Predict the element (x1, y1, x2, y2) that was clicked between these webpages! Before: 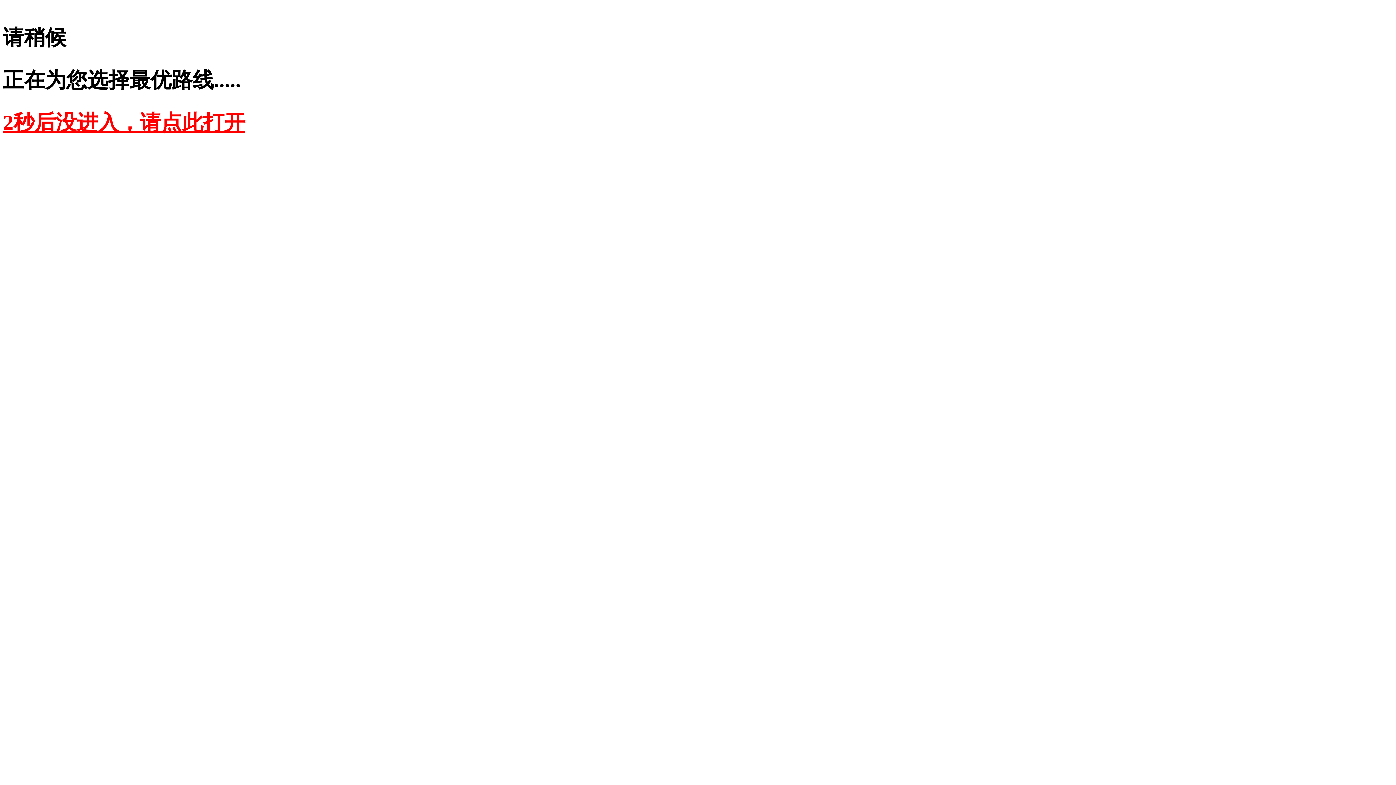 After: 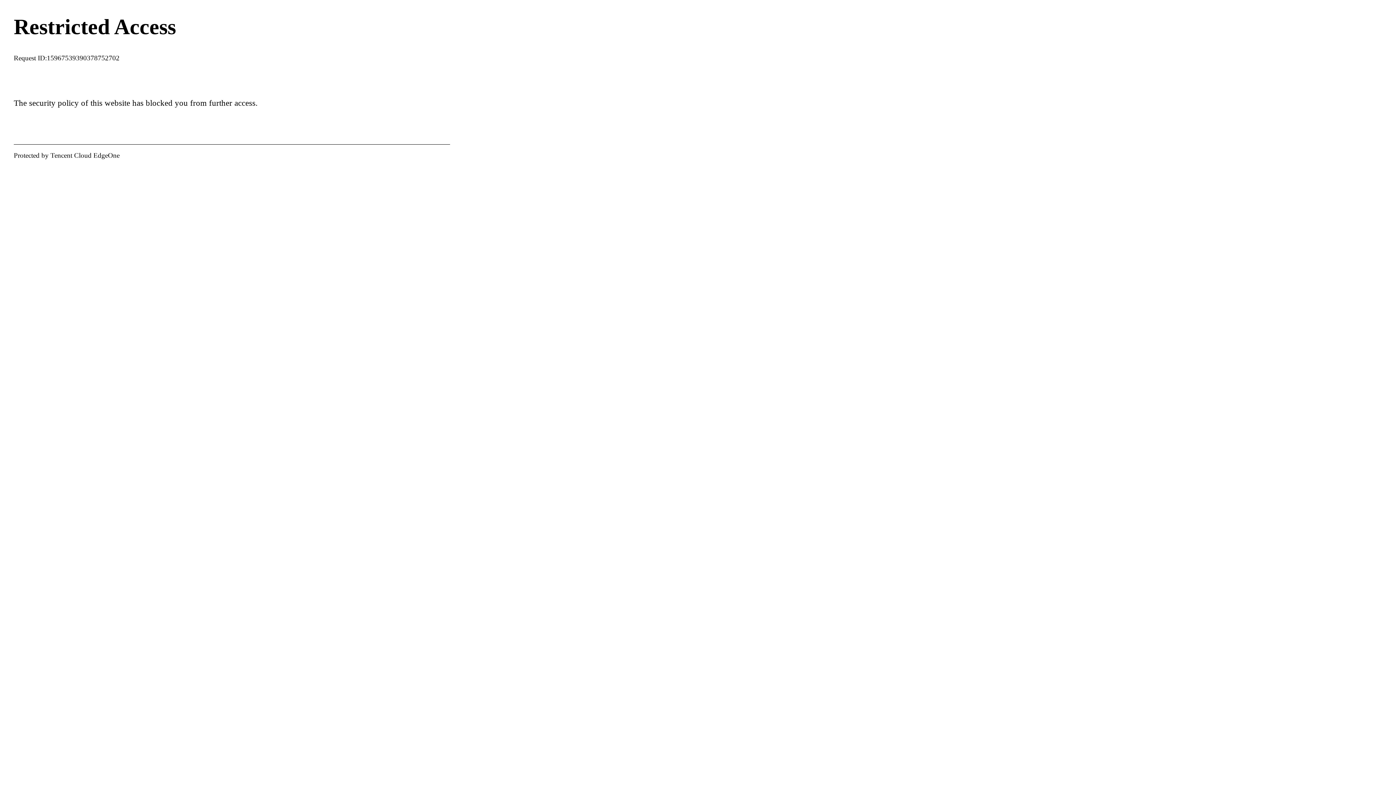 Action: label: 2秒后没进入，请点此打开 bbox: (2, 110, 245, 134)